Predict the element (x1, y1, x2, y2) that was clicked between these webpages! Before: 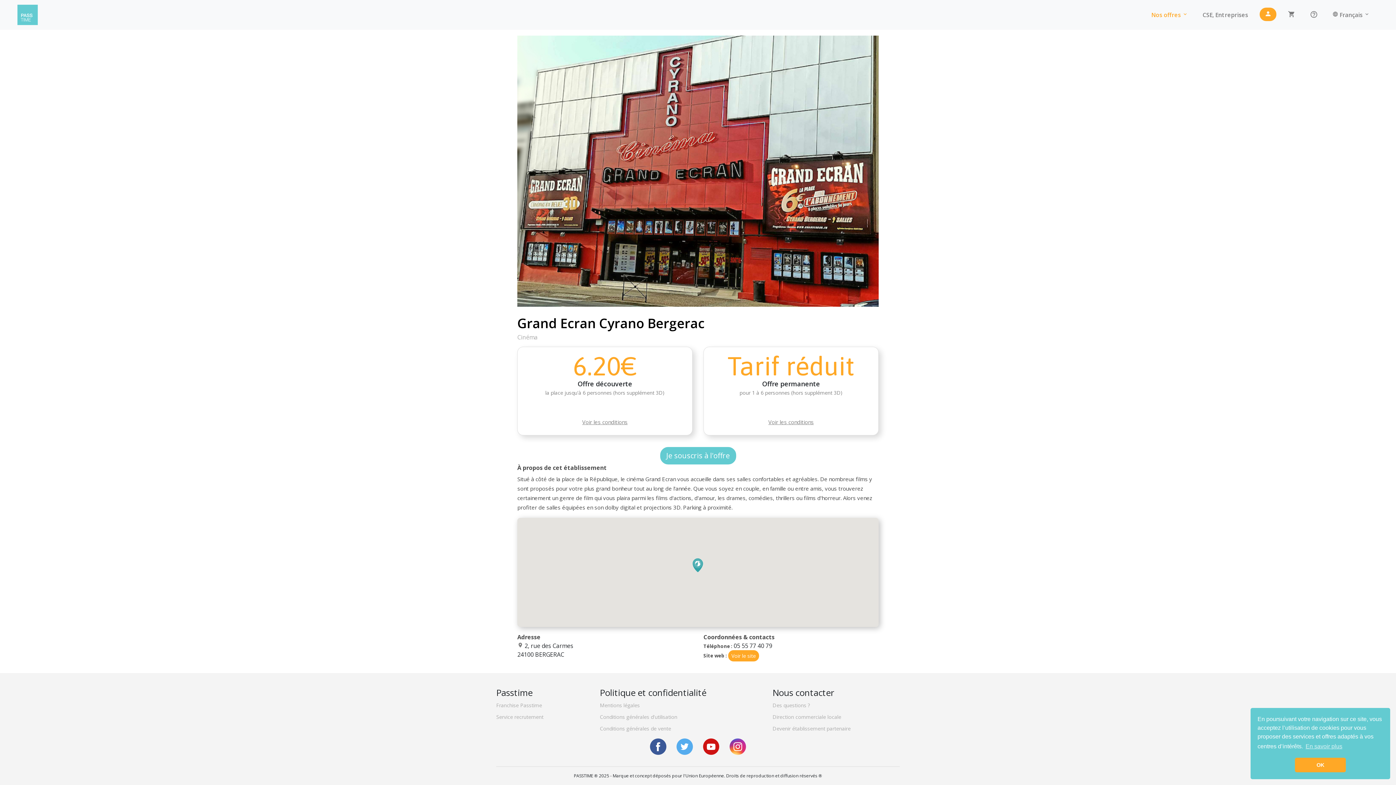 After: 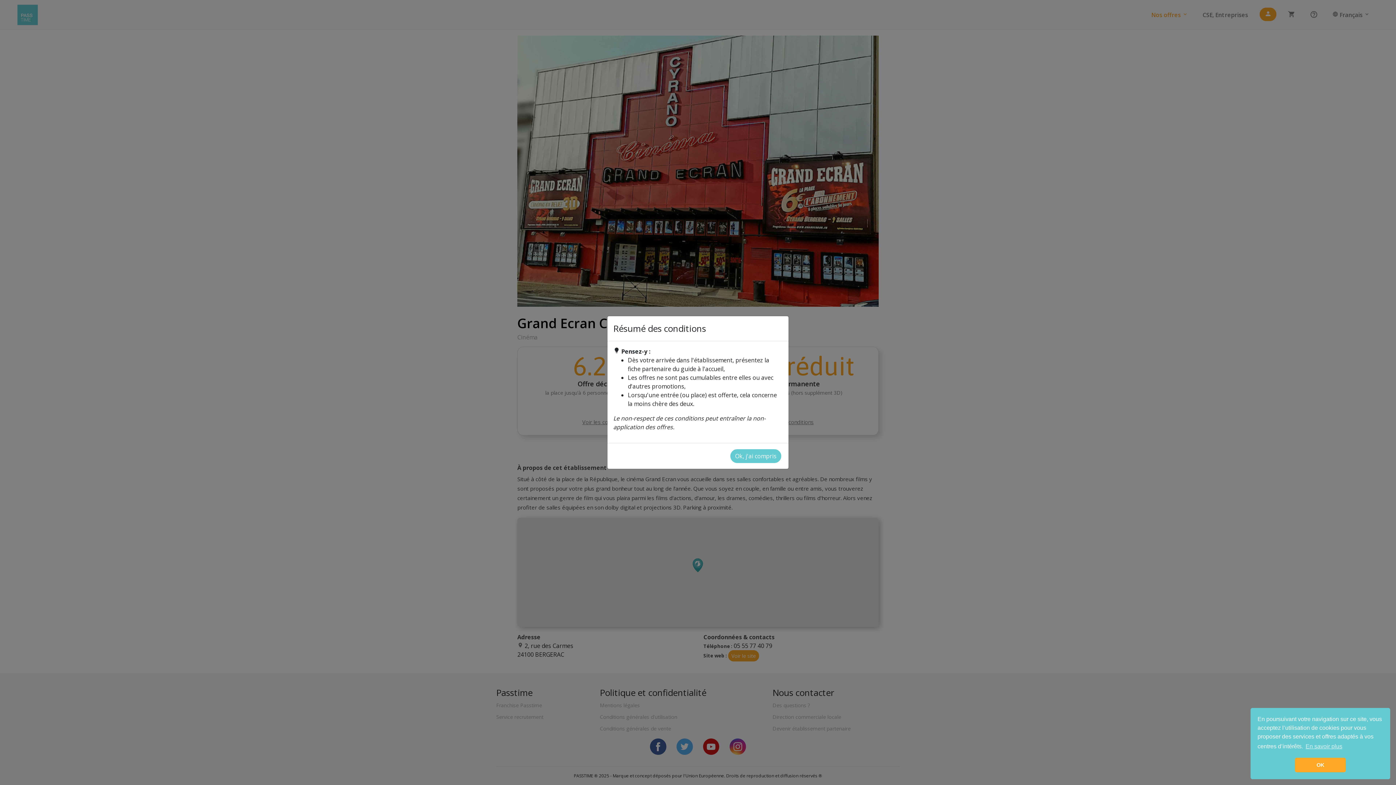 Action: label: Voir les conditions bbox: (582, 418, 627, 425)